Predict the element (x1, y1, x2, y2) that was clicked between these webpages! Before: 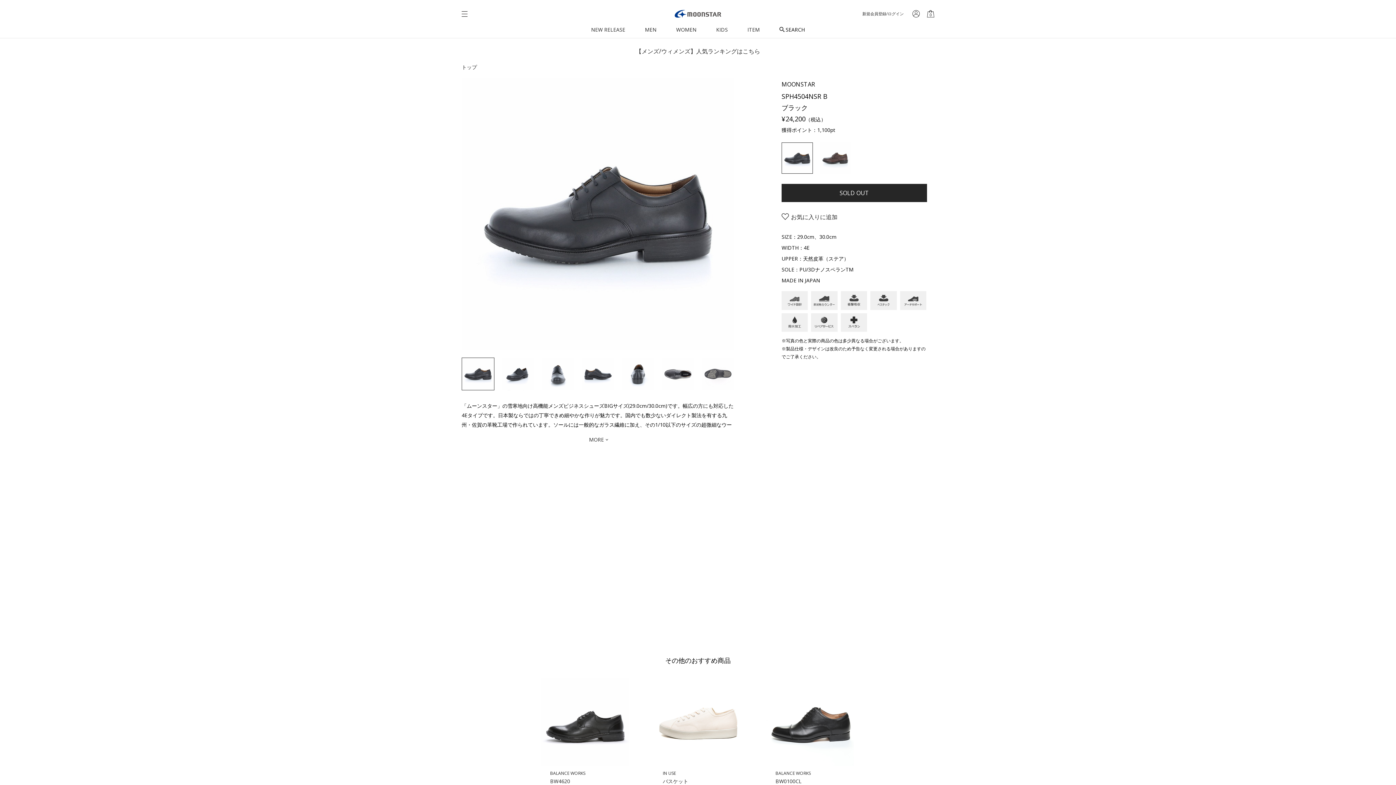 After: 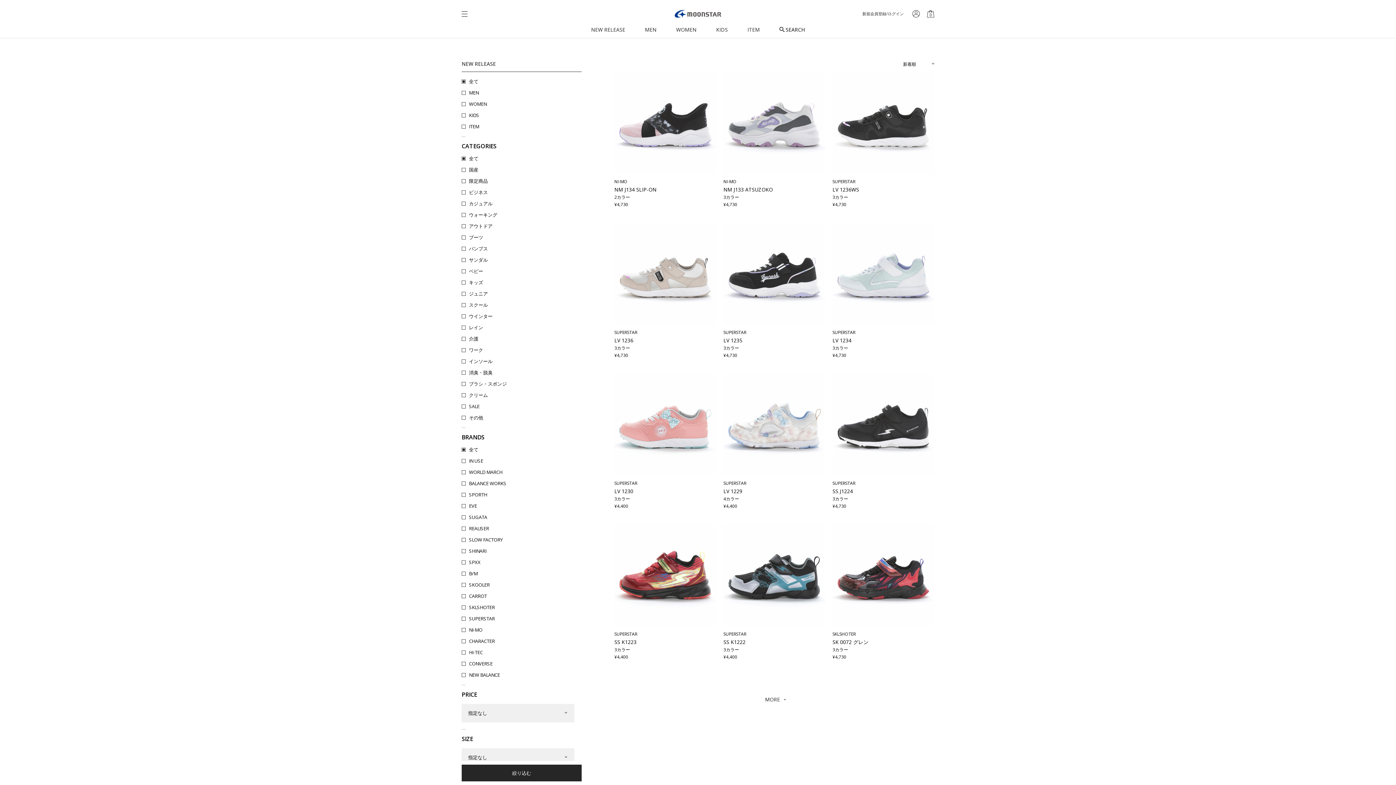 Action: bbox: (591, 24, 625, 38) label: NEW RELEASE